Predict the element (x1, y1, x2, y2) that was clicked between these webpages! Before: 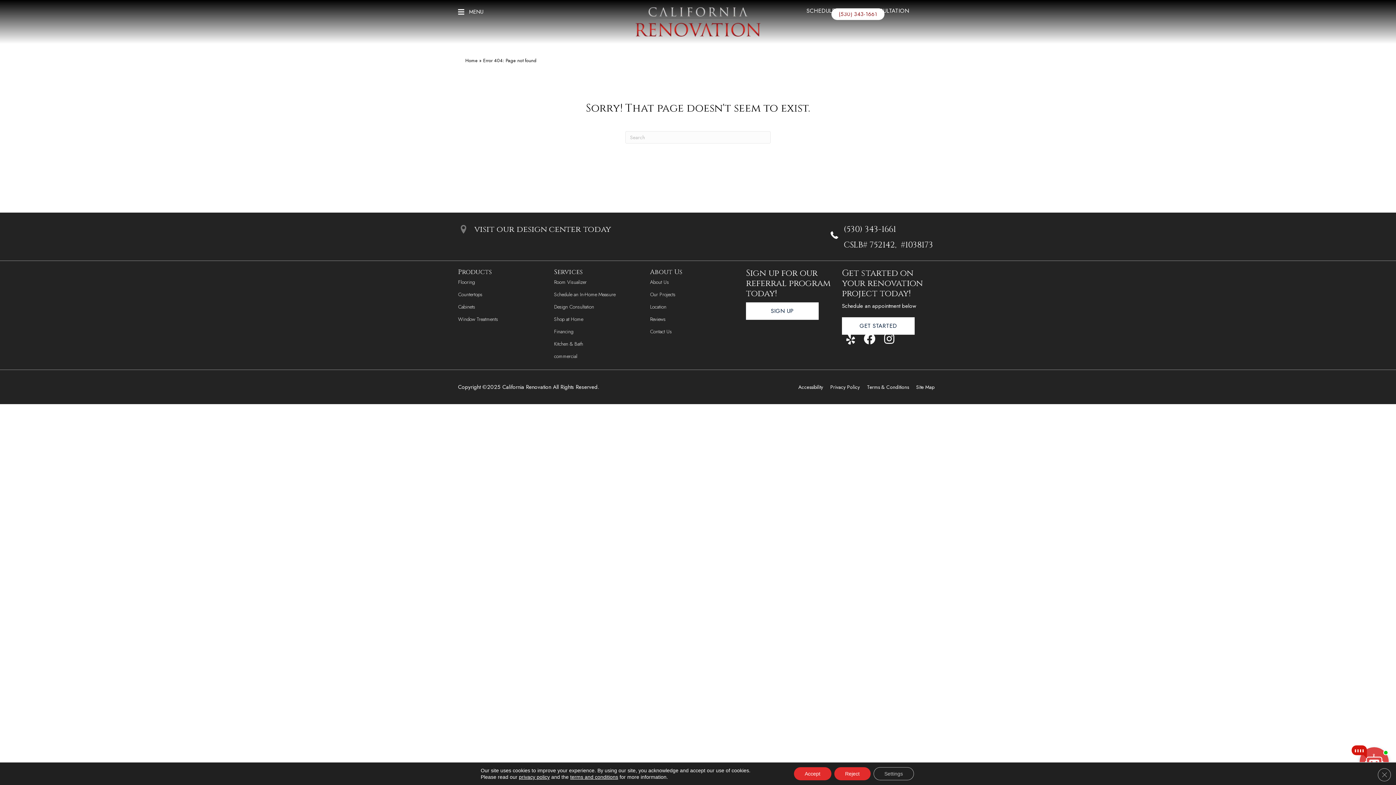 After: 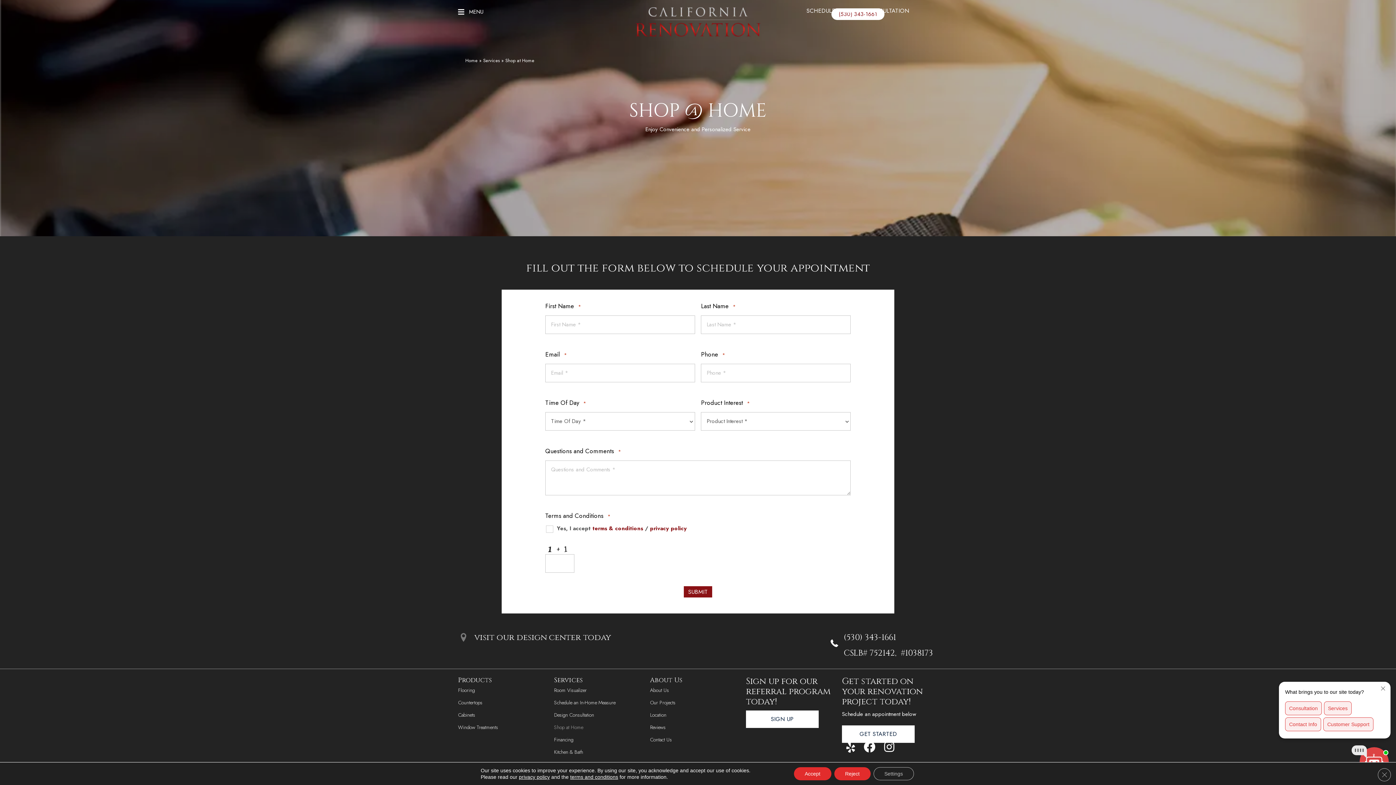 Action: bbox: (554, 313, 583, 325) label: Shop at Home